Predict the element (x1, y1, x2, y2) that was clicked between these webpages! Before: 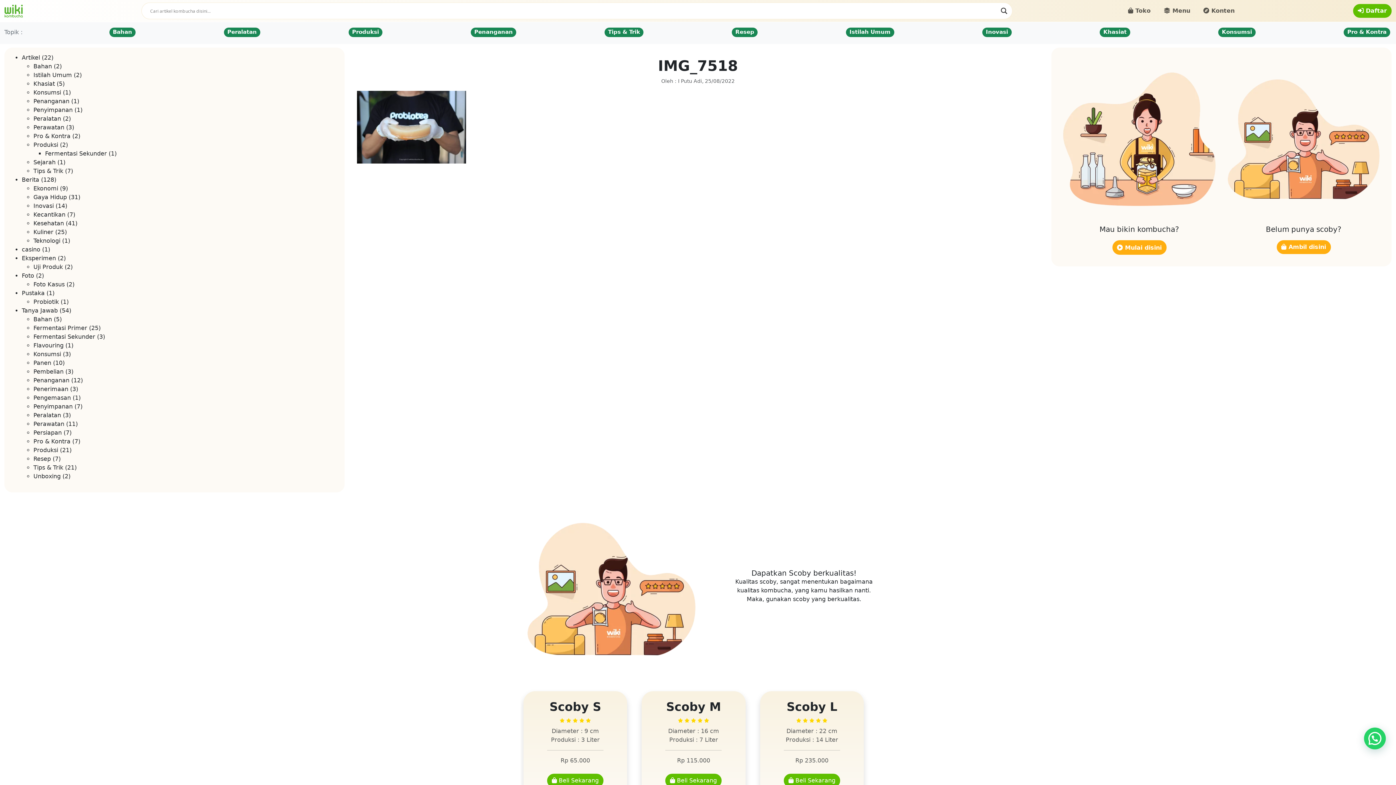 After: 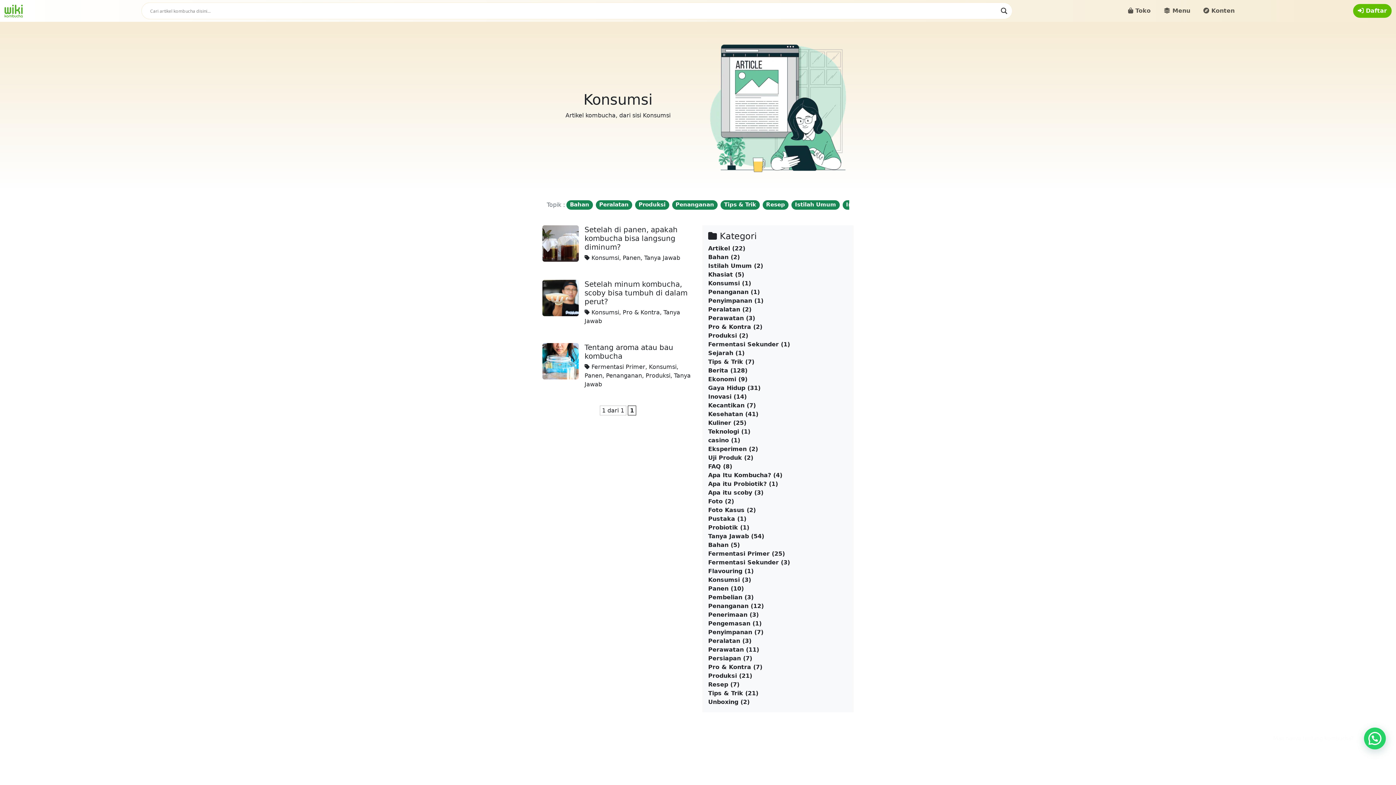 Action: label: Konsumsi bbox: (33, 350, 61, 357)